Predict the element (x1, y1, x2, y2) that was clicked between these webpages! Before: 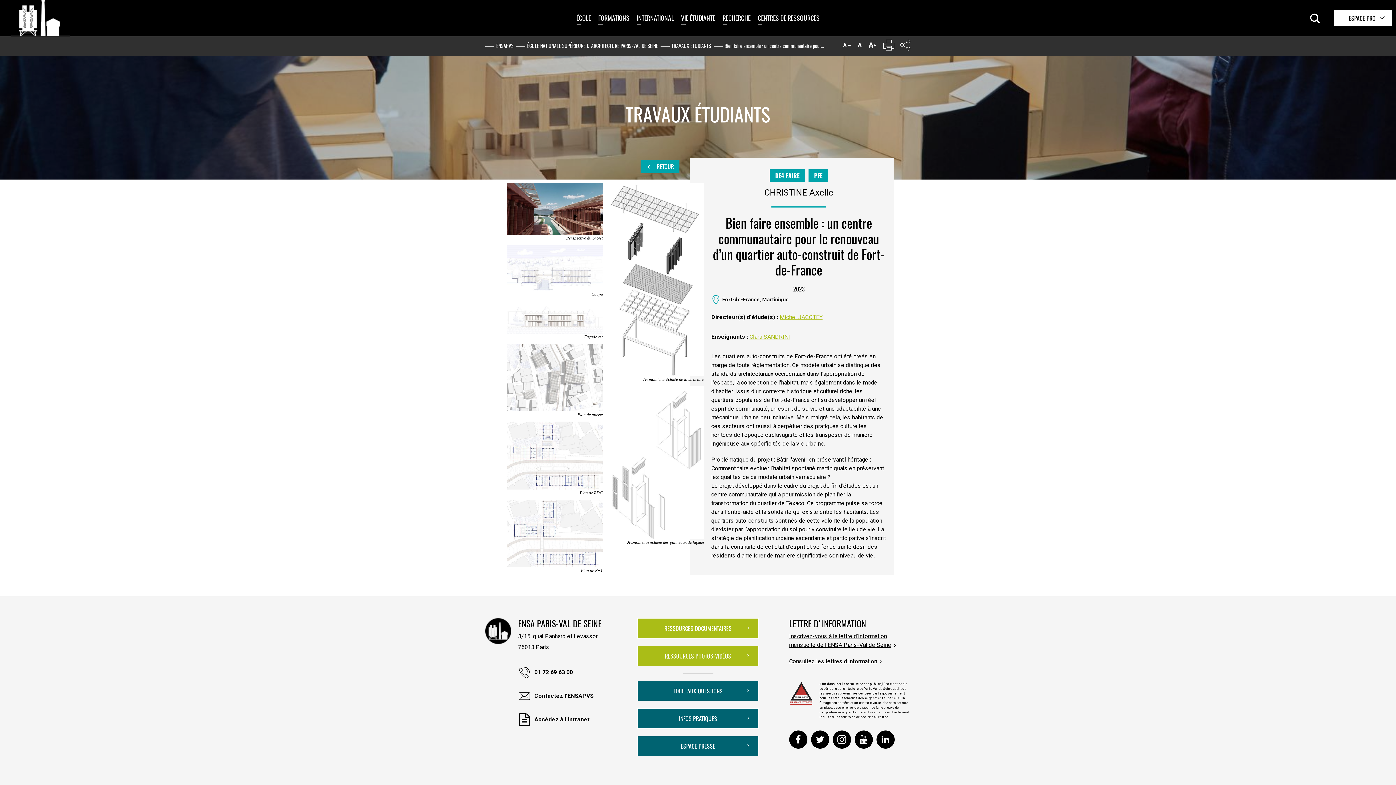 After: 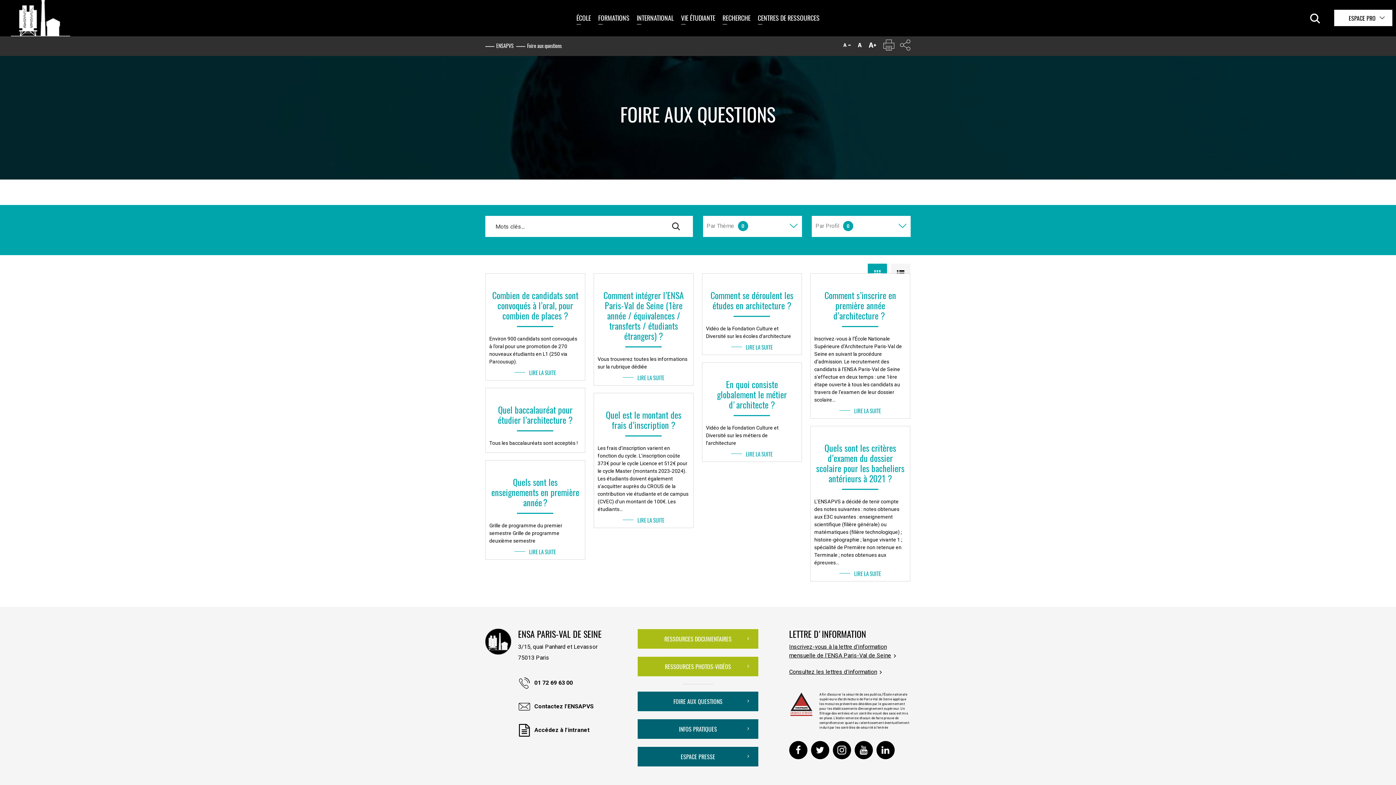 Action: label: FOIRE AUX QUESTIONS bbox: (637, 681, 758, 701)